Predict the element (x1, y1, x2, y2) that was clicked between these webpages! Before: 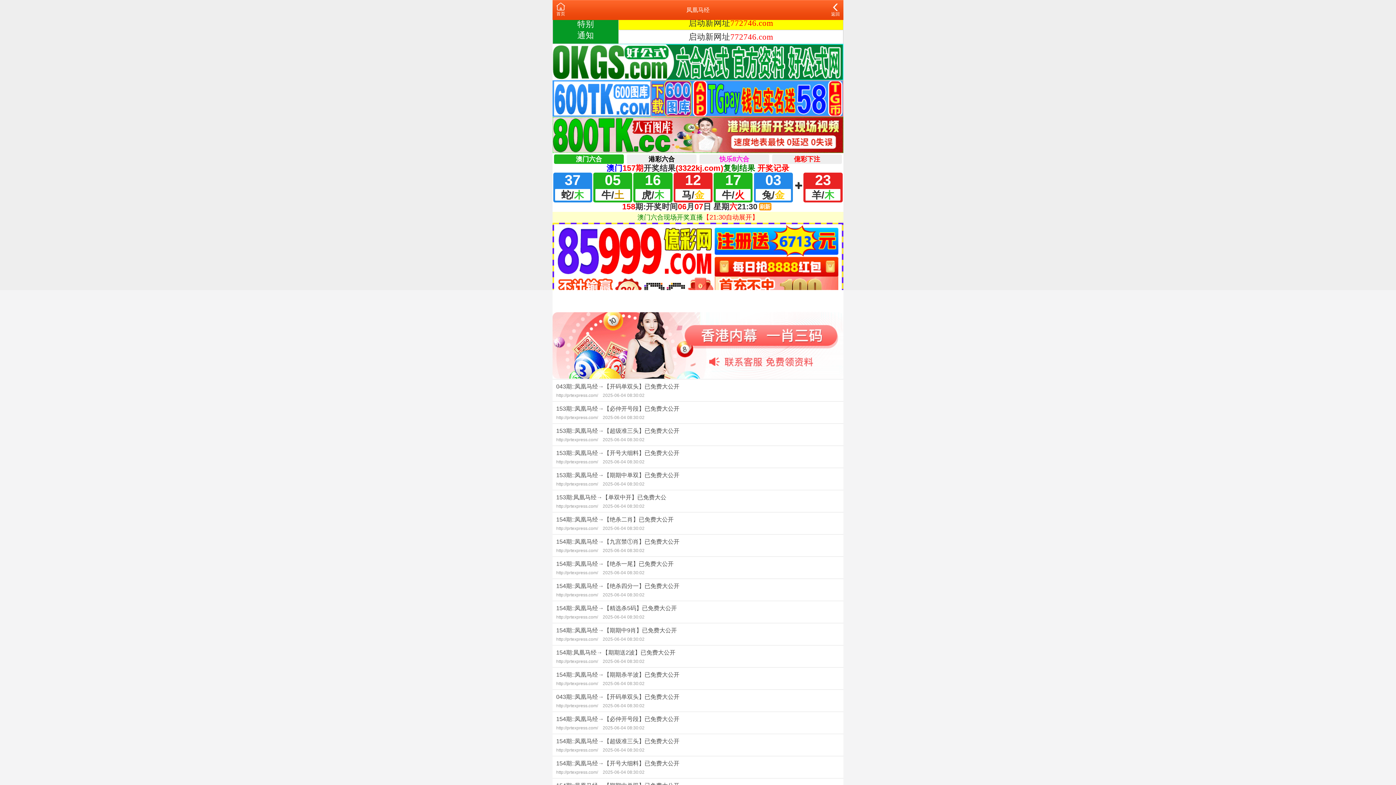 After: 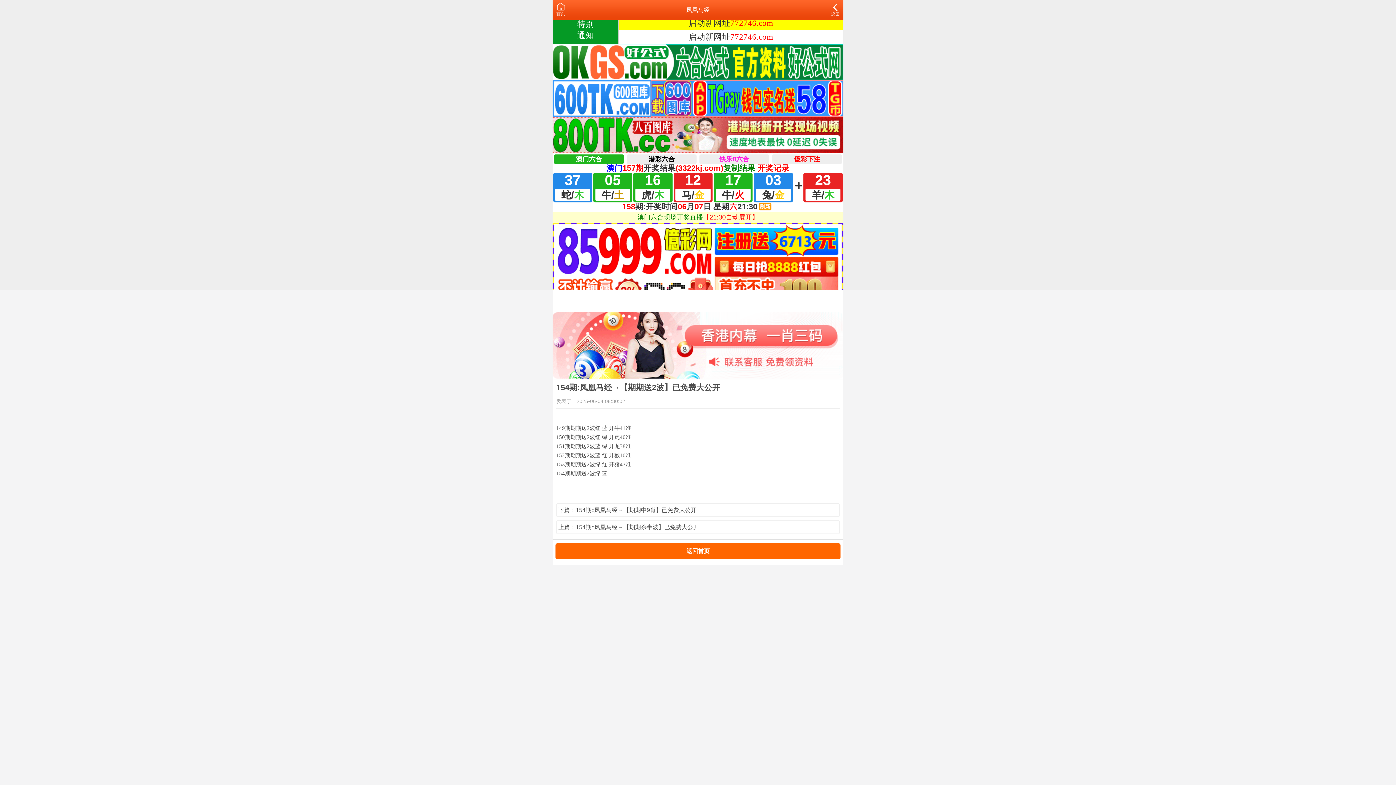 Action: bbox: (552, 645, 843, 667) label: 154期:凤凰马经→【期期送2波】已免费大公开
http://prtexpress.com/ 2025-06-04 08:30:02